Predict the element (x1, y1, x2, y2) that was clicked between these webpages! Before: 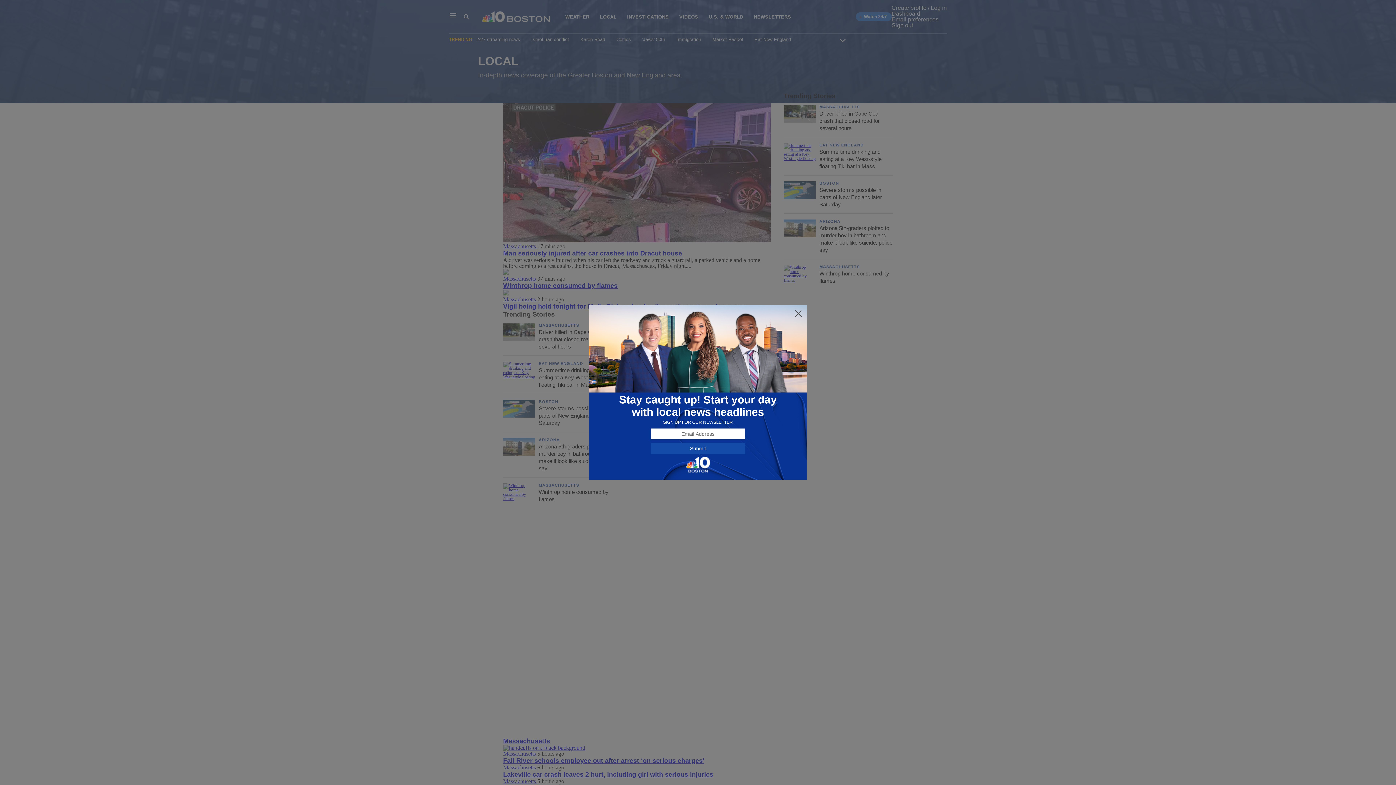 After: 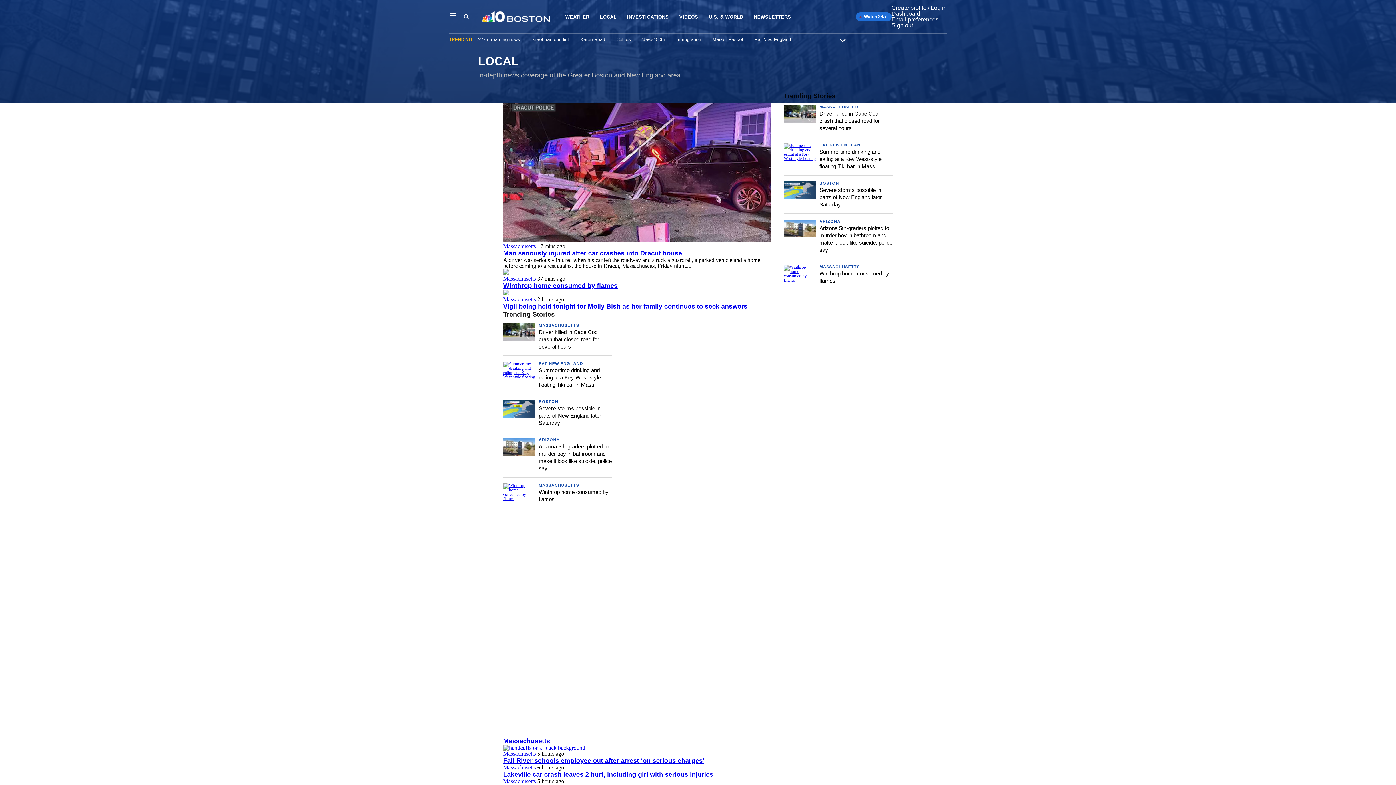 Action: bbox: (794, 309, 802, 318)